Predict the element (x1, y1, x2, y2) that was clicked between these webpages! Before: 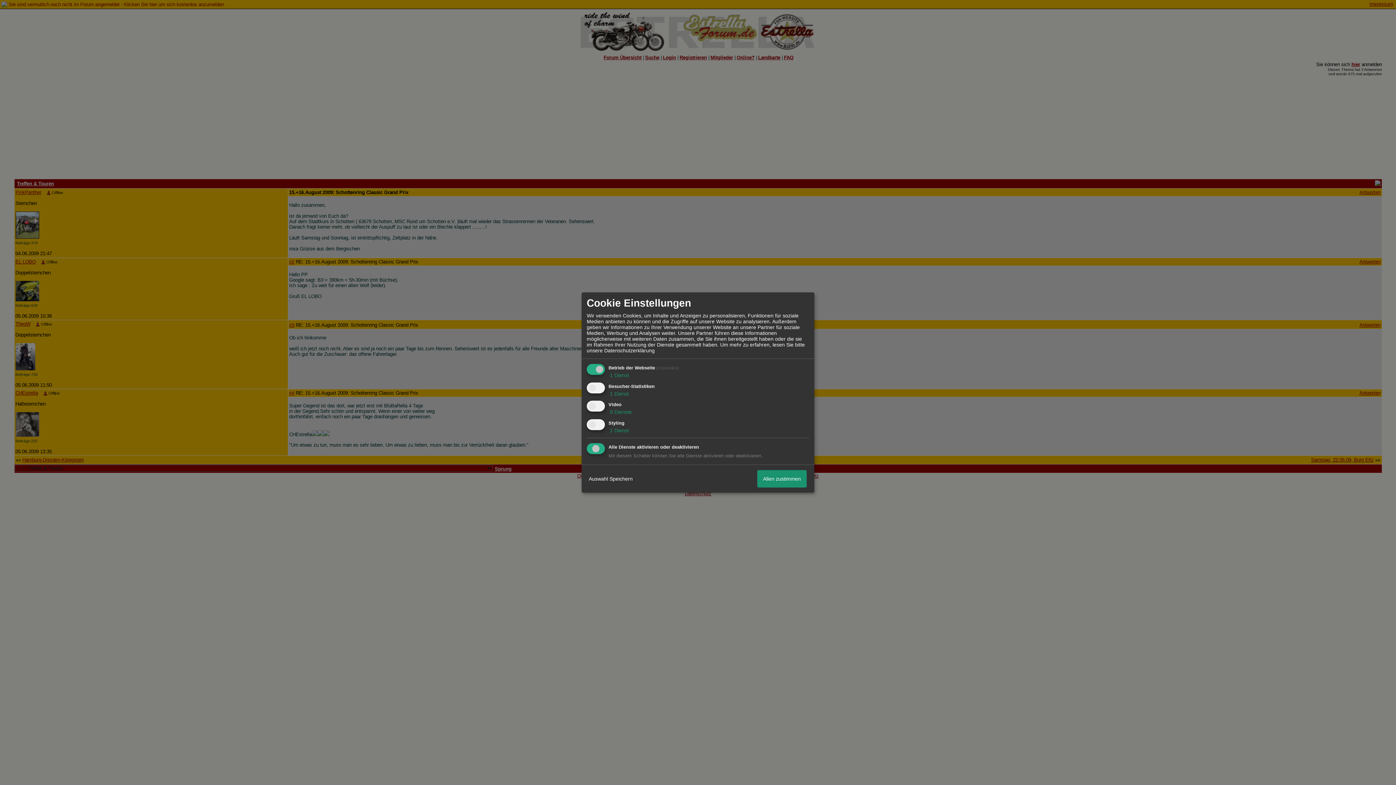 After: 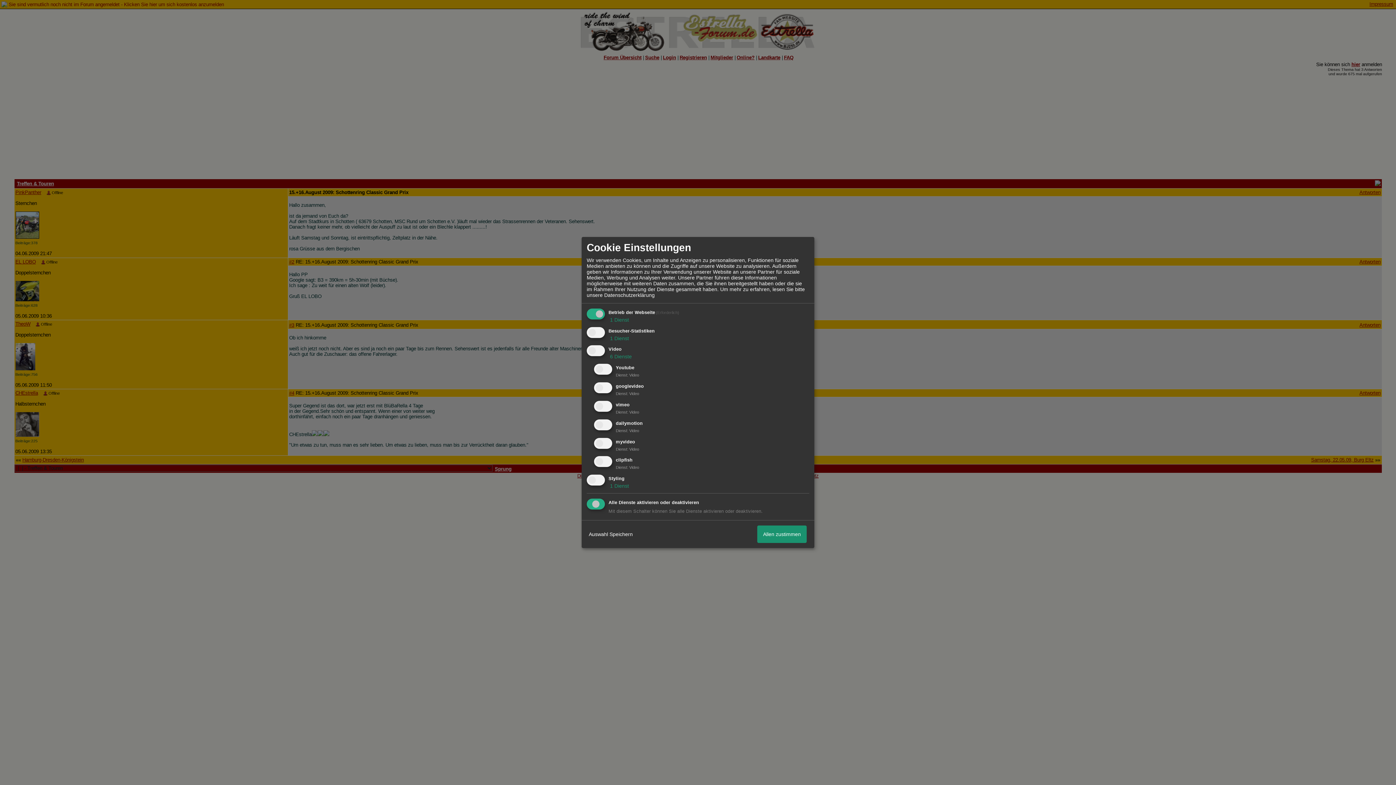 Action: label:  6 Dienste bbox: (608, 409, 632, 415)